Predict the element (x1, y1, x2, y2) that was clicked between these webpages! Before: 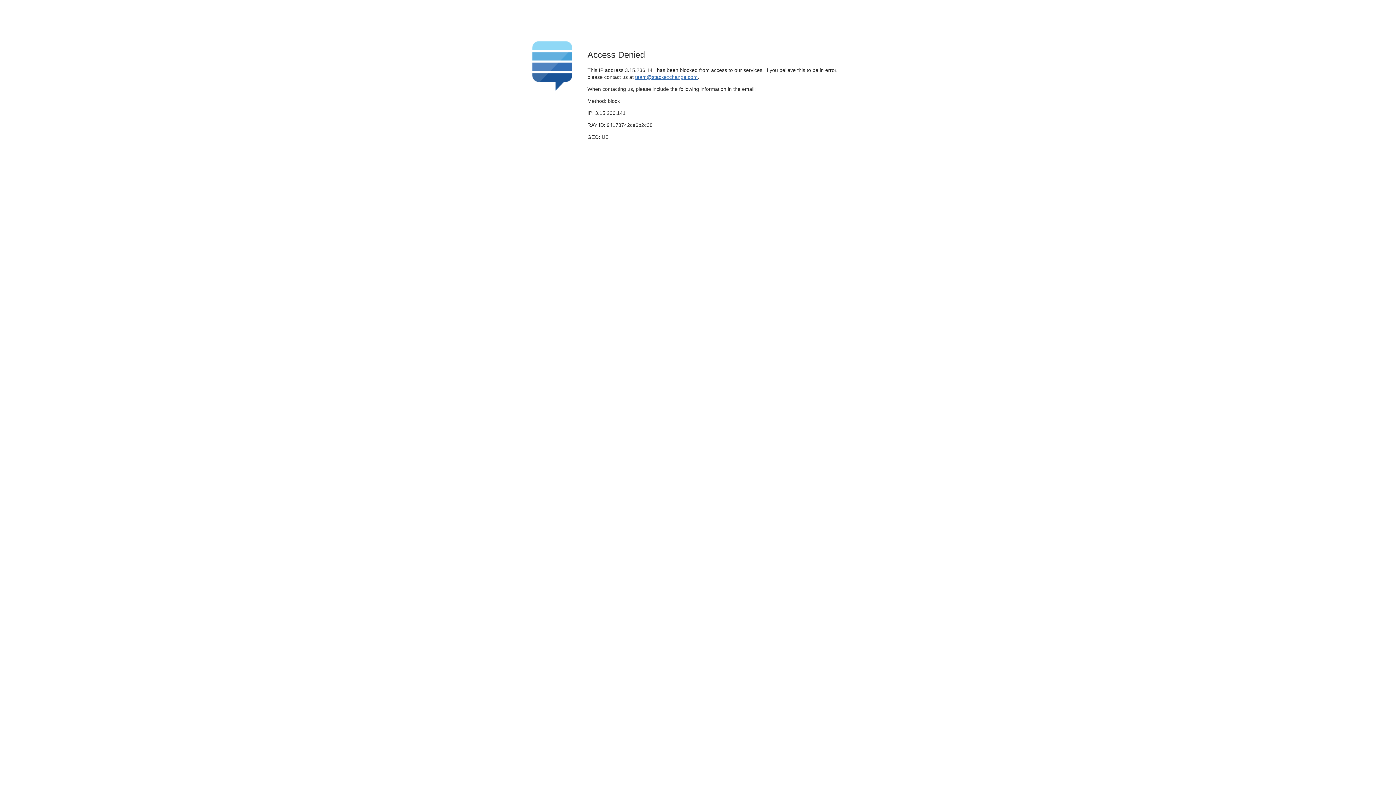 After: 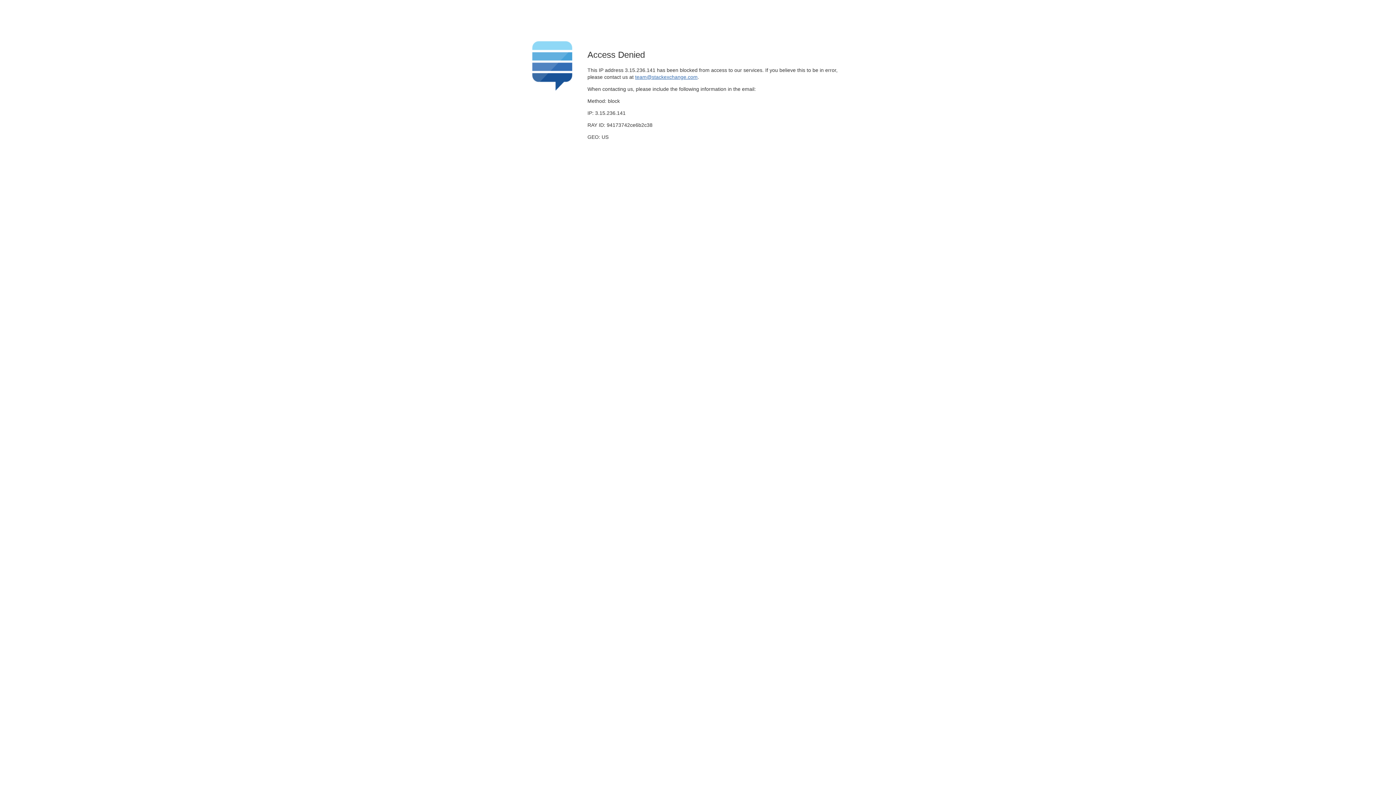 Action: bbox: (635, 74, 697, 79) label: team@stackexchange.com